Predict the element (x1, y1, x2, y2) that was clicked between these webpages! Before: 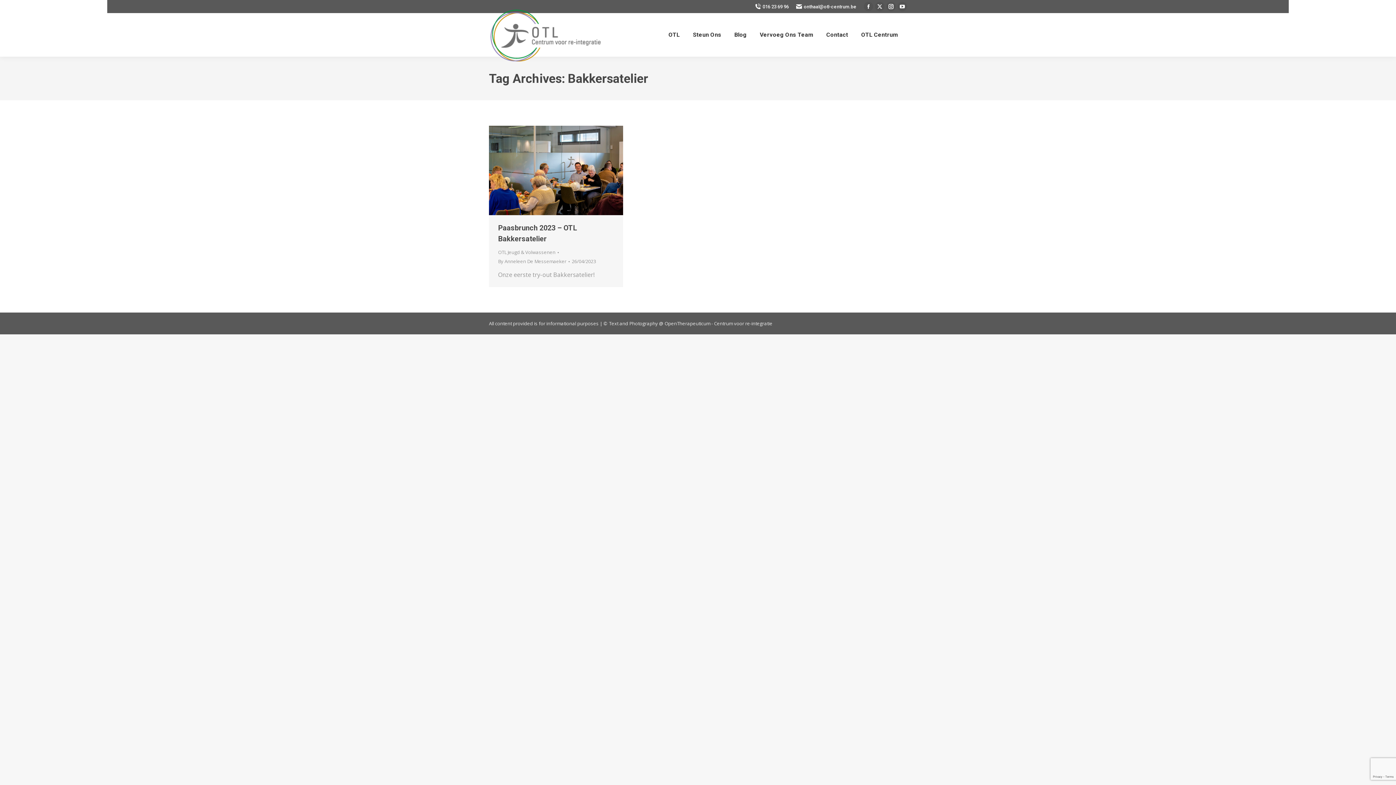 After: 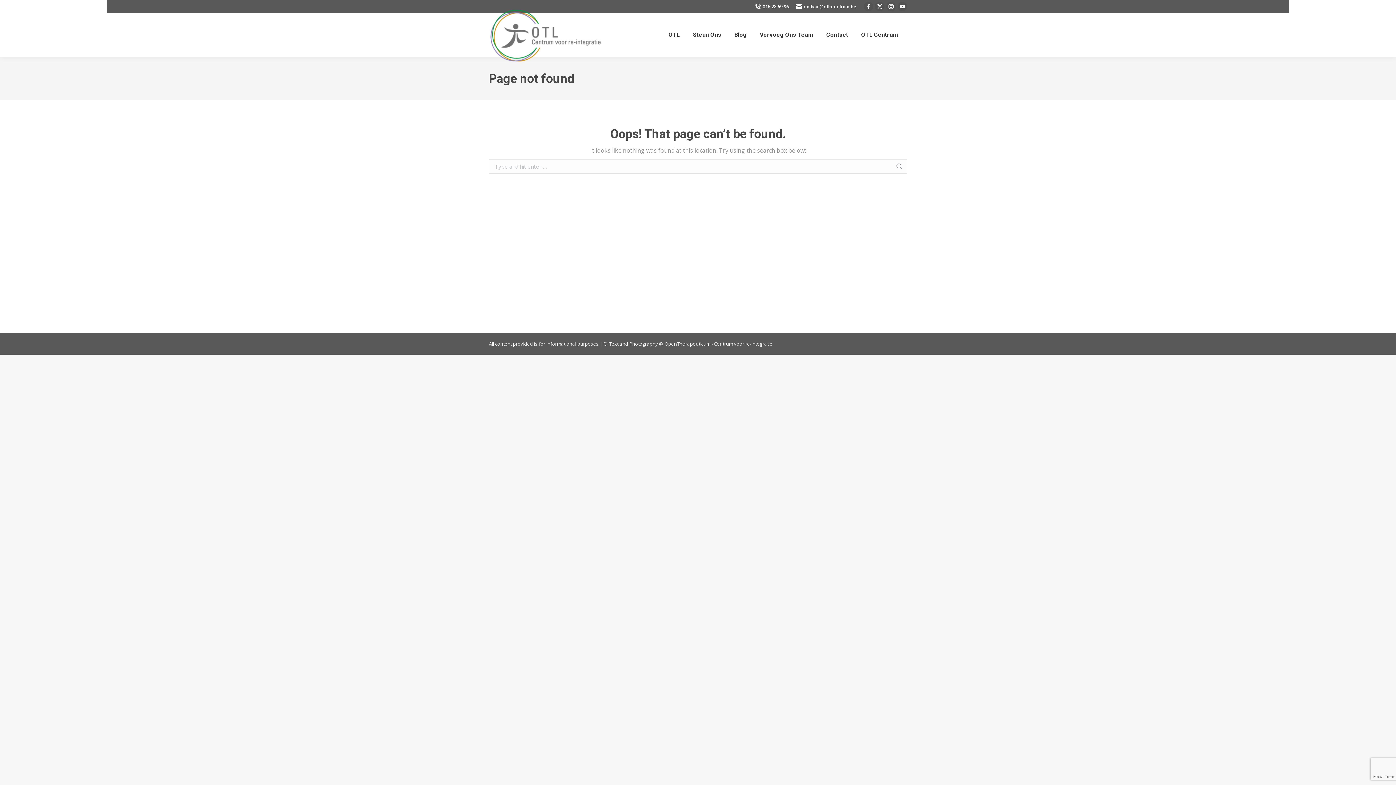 Action: label: onthaal@otl-centrum.be bbox: (796, 3, 856, 10)